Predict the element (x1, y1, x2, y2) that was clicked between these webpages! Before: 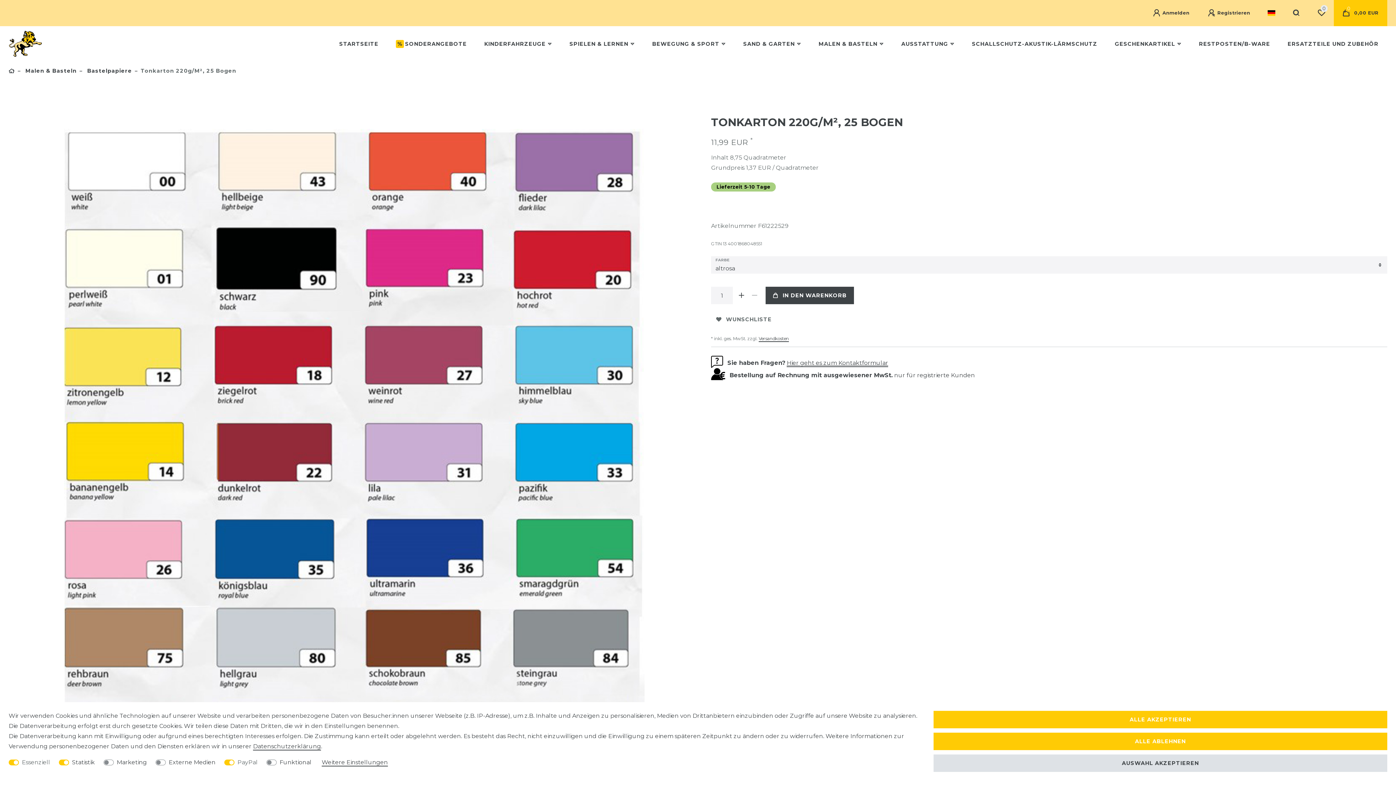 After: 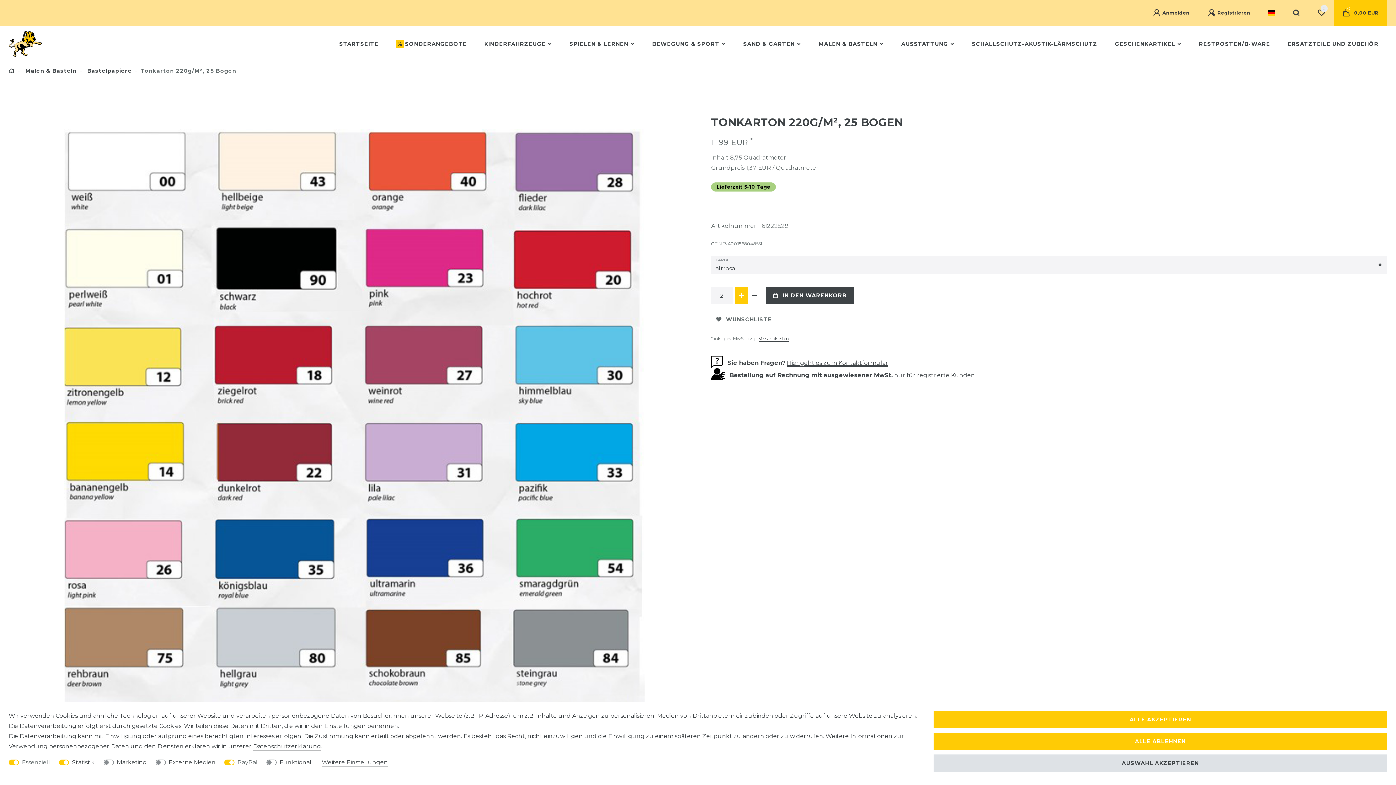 Action: bbox: (735, 286, 748, 304) label: Menge erhöhen